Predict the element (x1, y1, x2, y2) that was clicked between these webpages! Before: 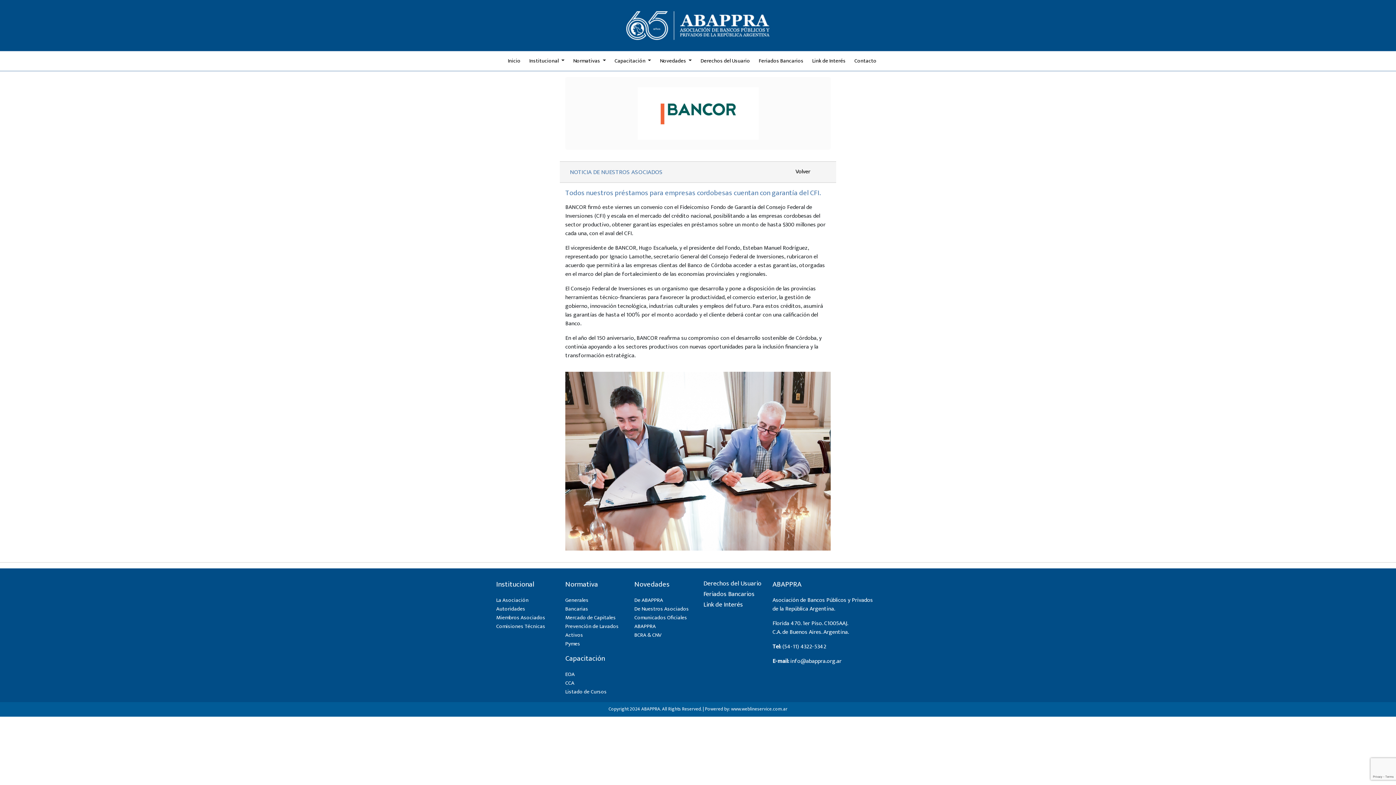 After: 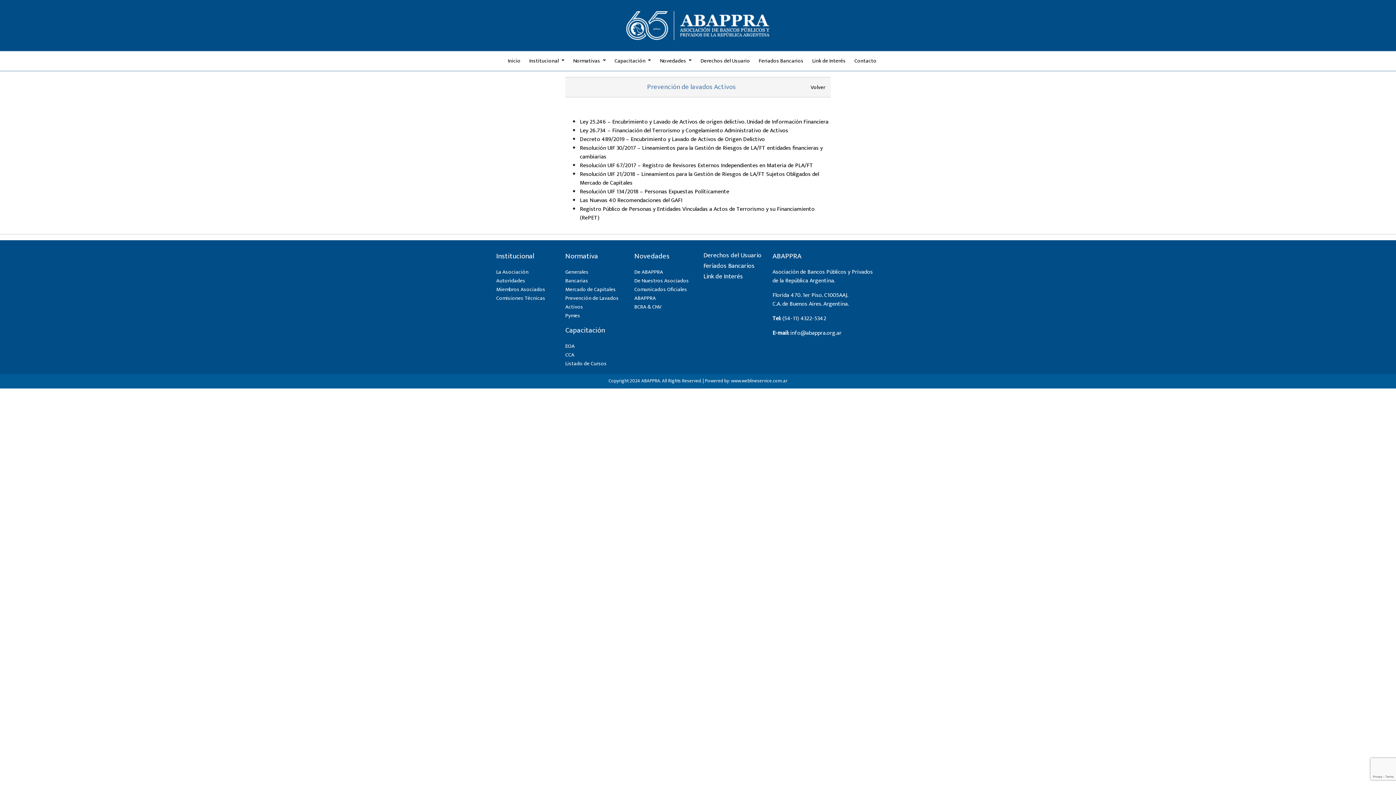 Action: label: Prevención de Lavados Activos bbox: (565, 622, 618, 639)